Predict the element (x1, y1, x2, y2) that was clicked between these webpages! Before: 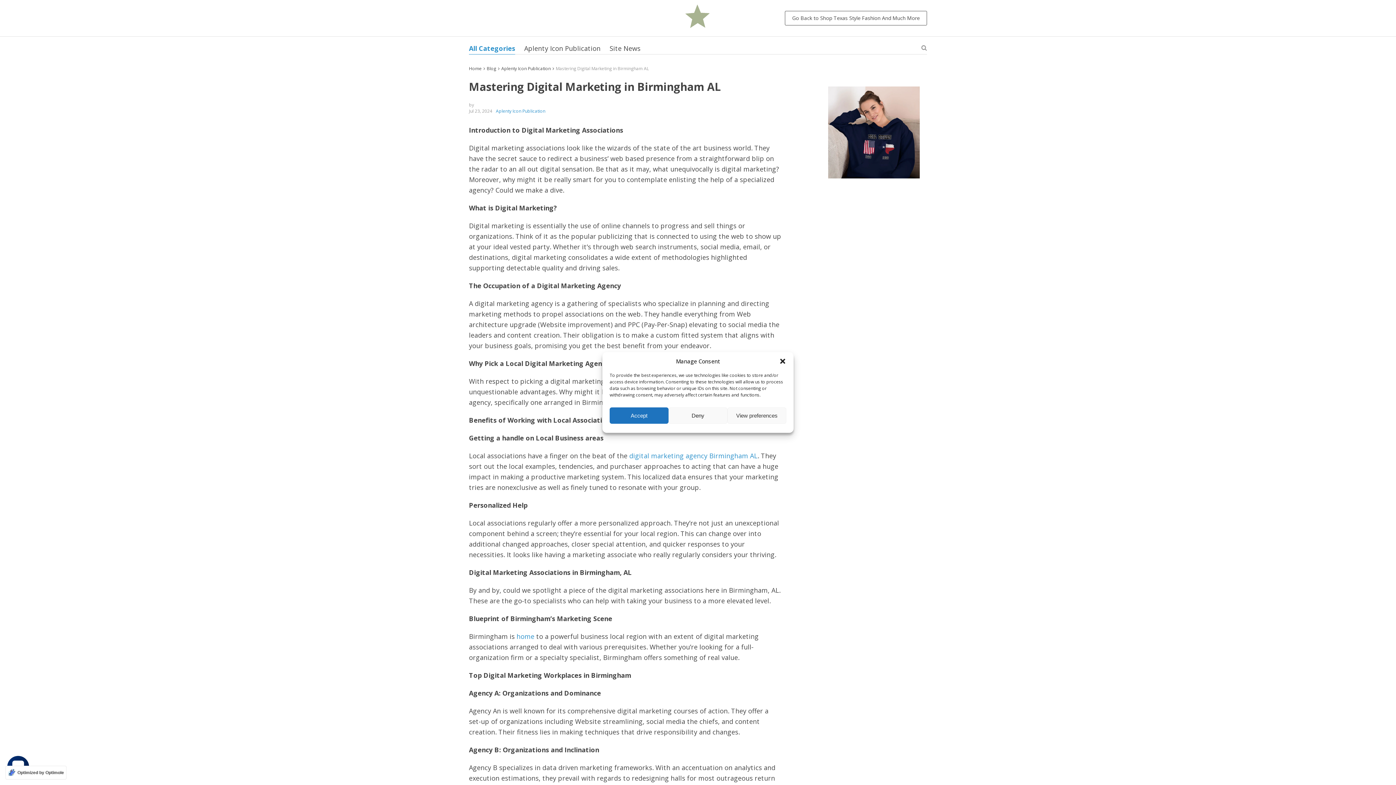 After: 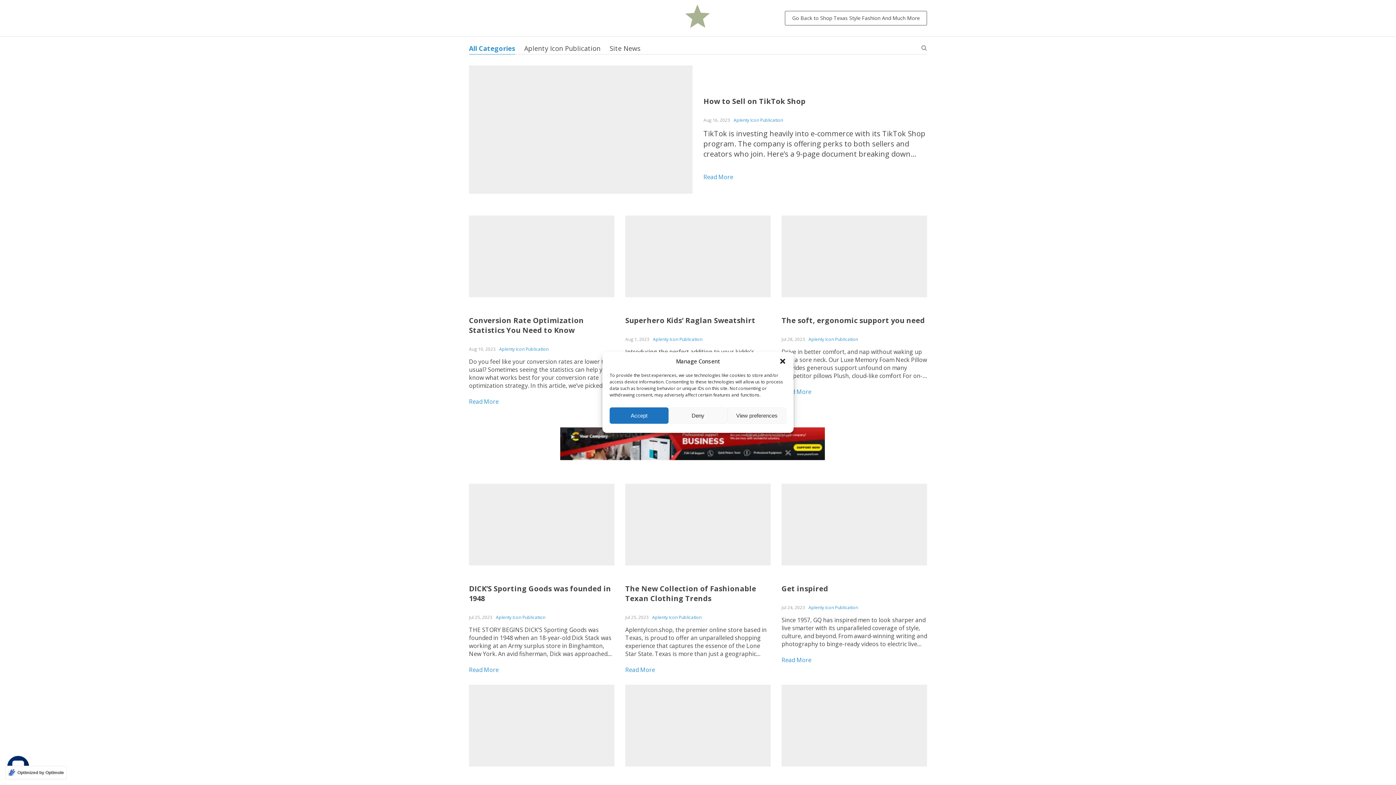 Action: bbox: (486, 65, 496, 71) label: Blog